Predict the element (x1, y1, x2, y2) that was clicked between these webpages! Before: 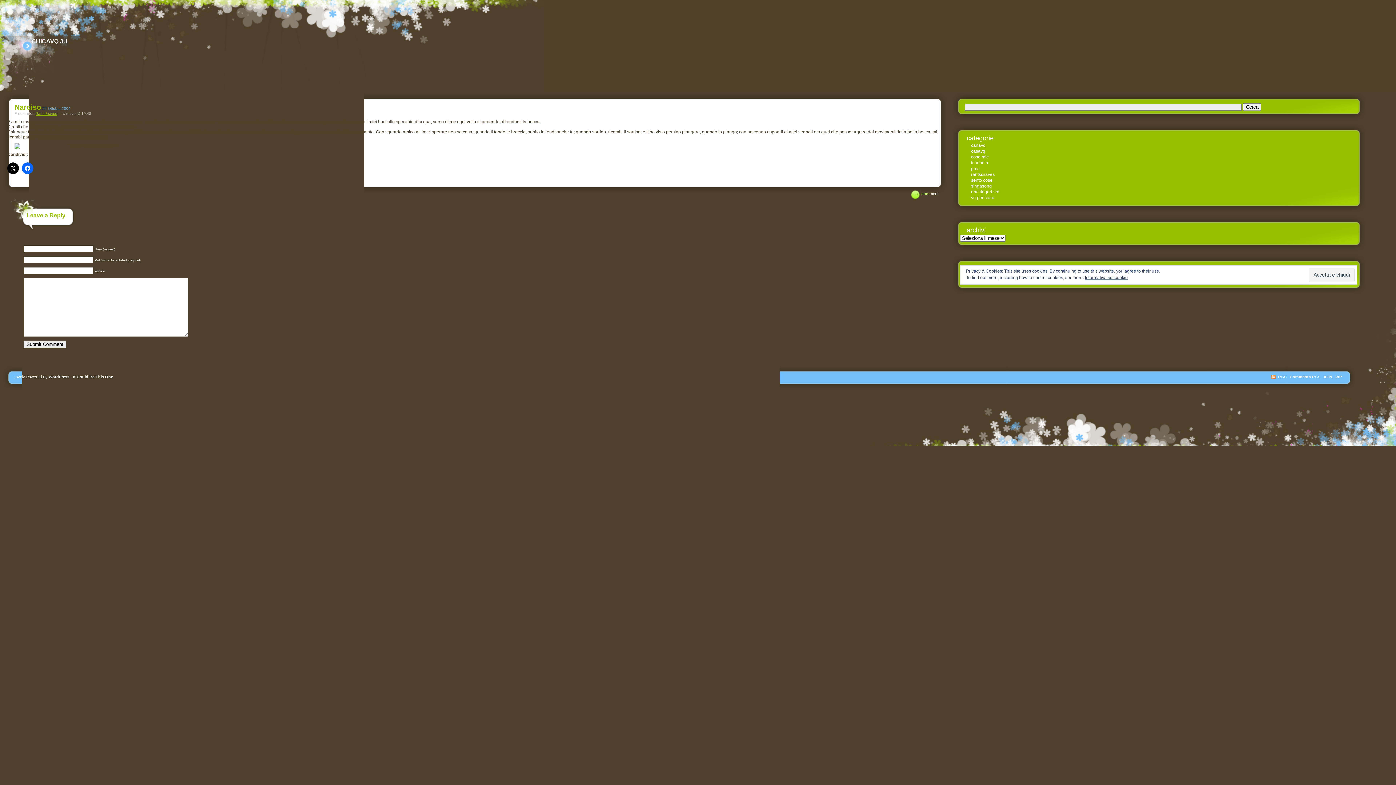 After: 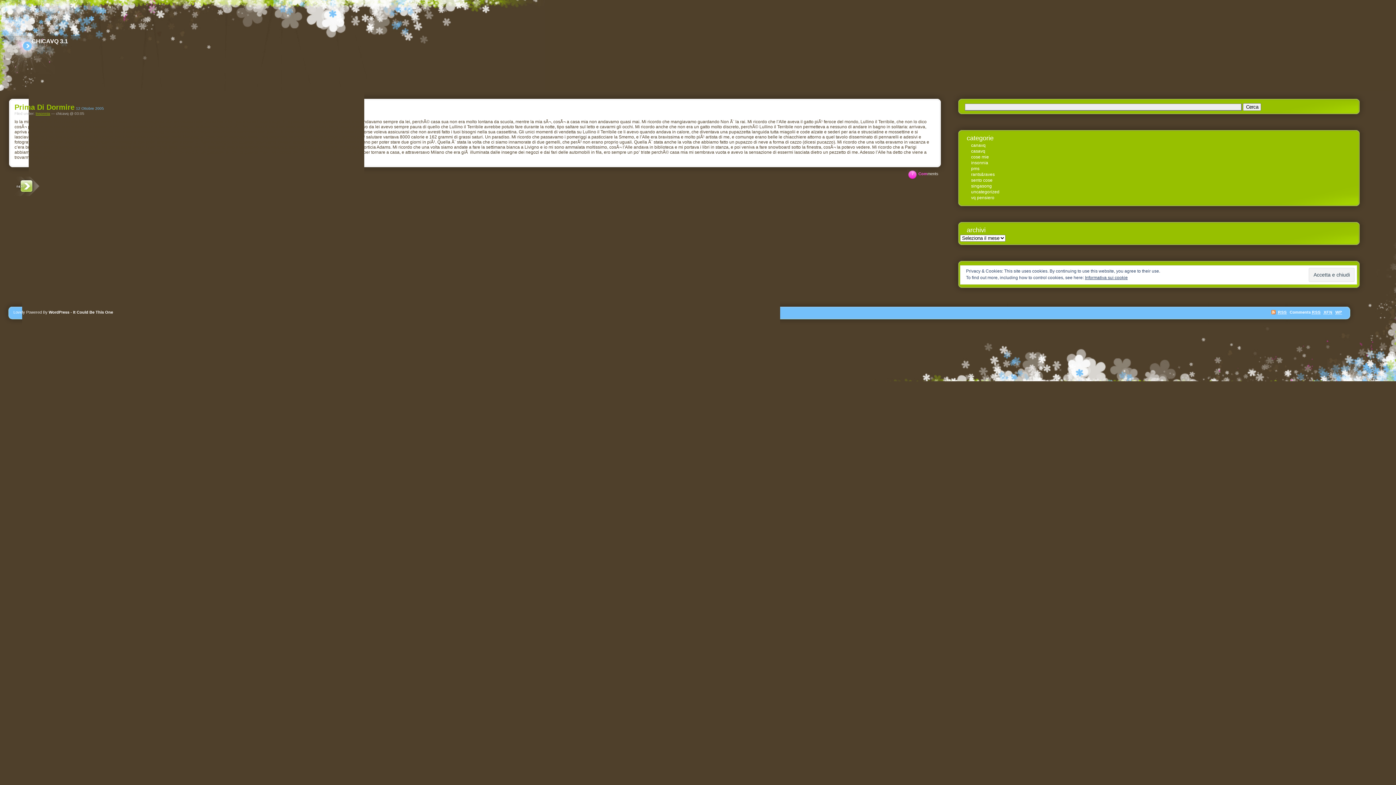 Action: bbox: (971, 160, 988, 165) label: insonnia